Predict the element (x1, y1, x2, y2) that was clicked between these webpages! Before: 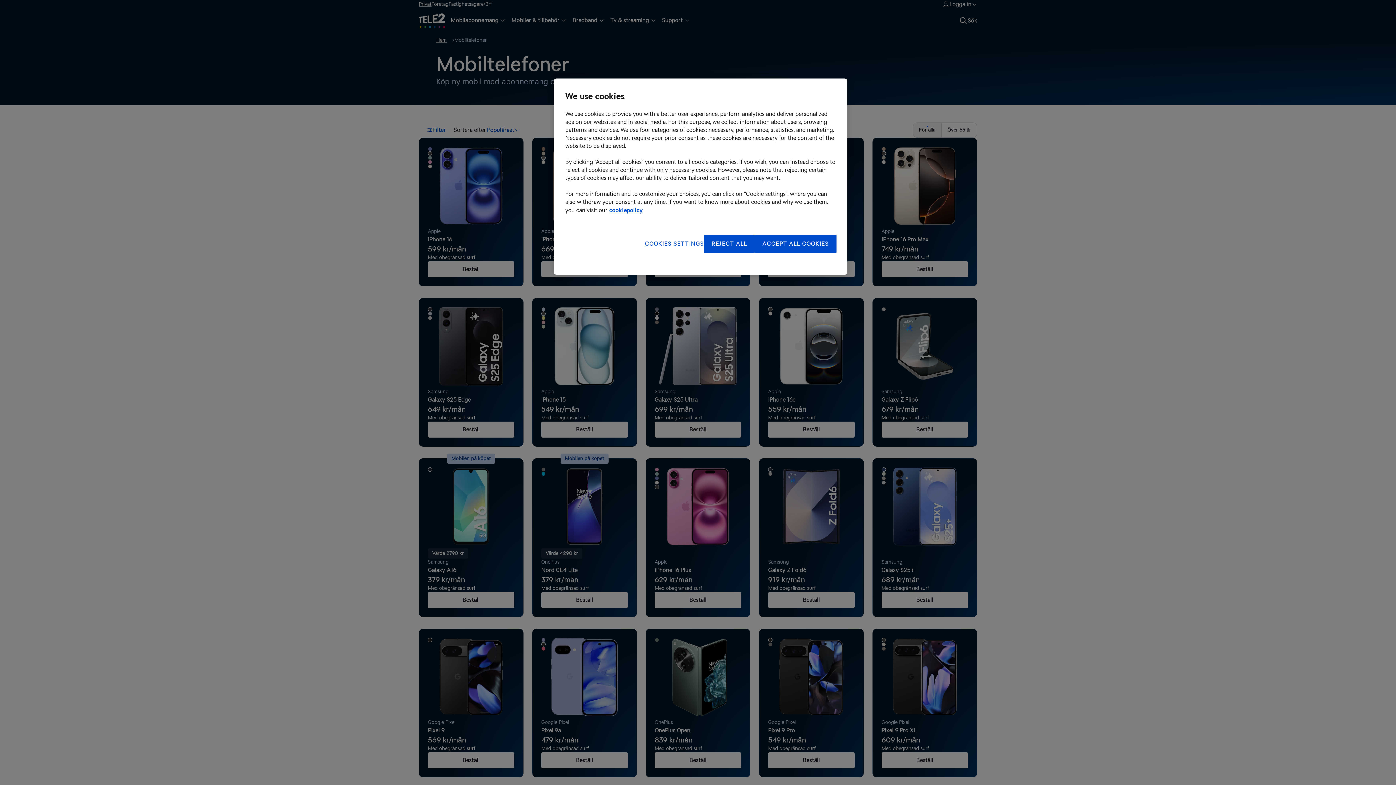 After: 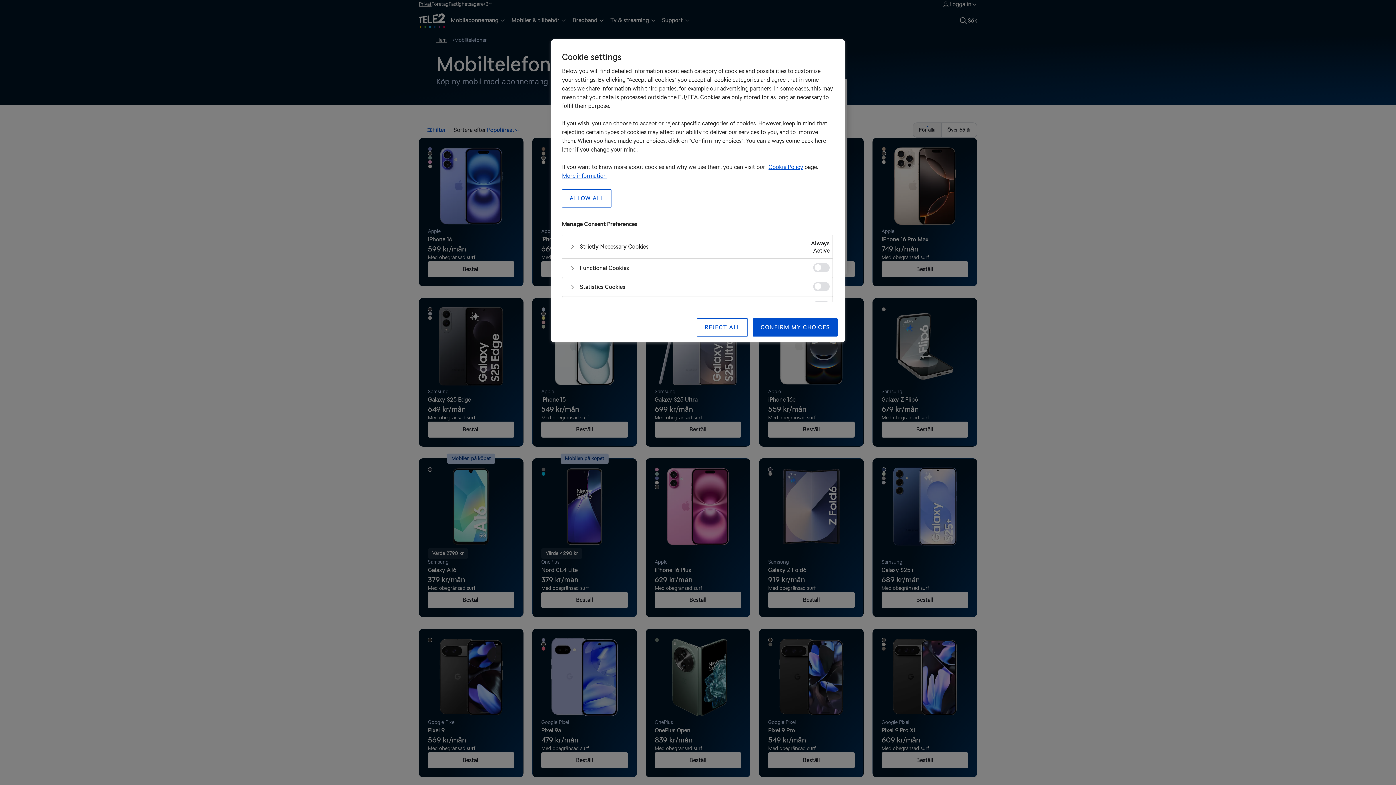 Action: bbox: (645, 234, 704, 253) label: COOKIES SETTINGS